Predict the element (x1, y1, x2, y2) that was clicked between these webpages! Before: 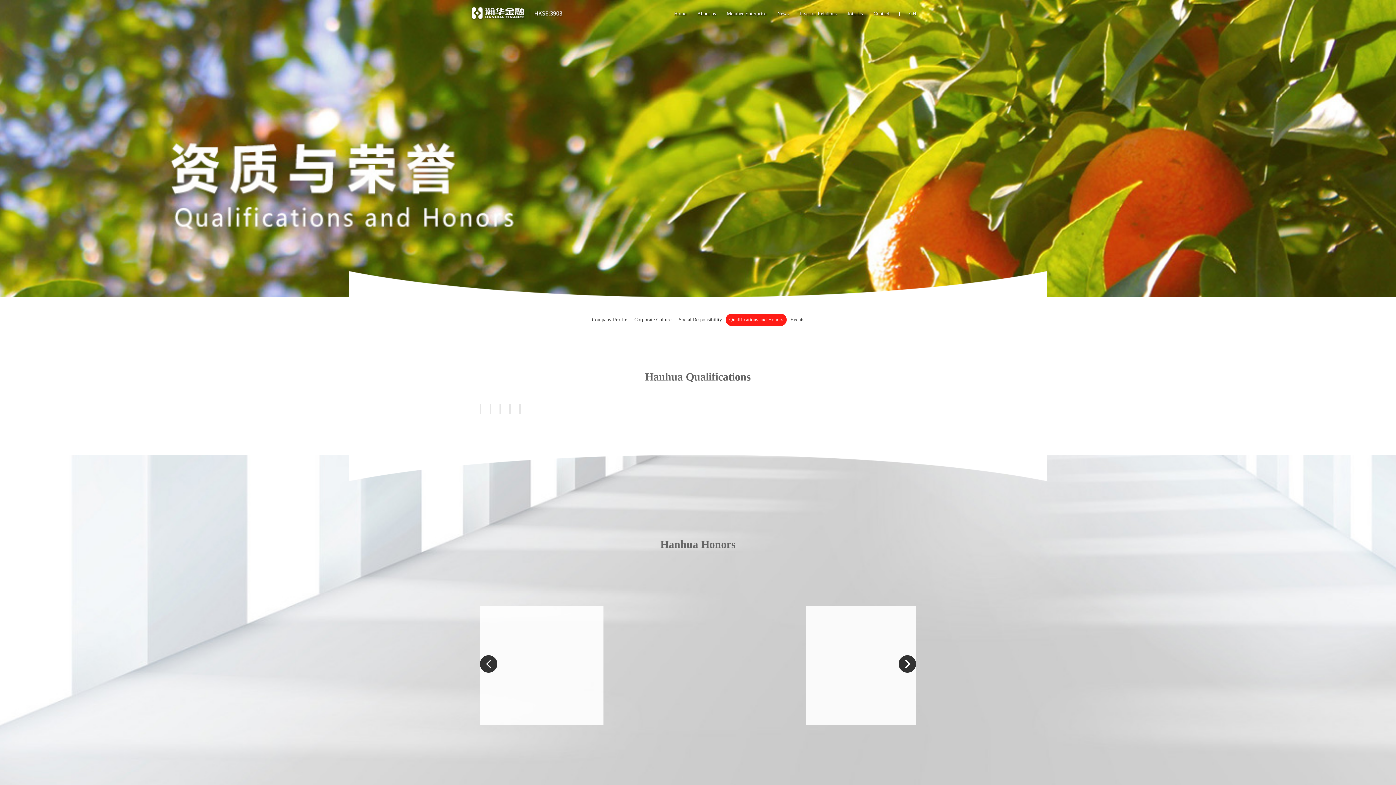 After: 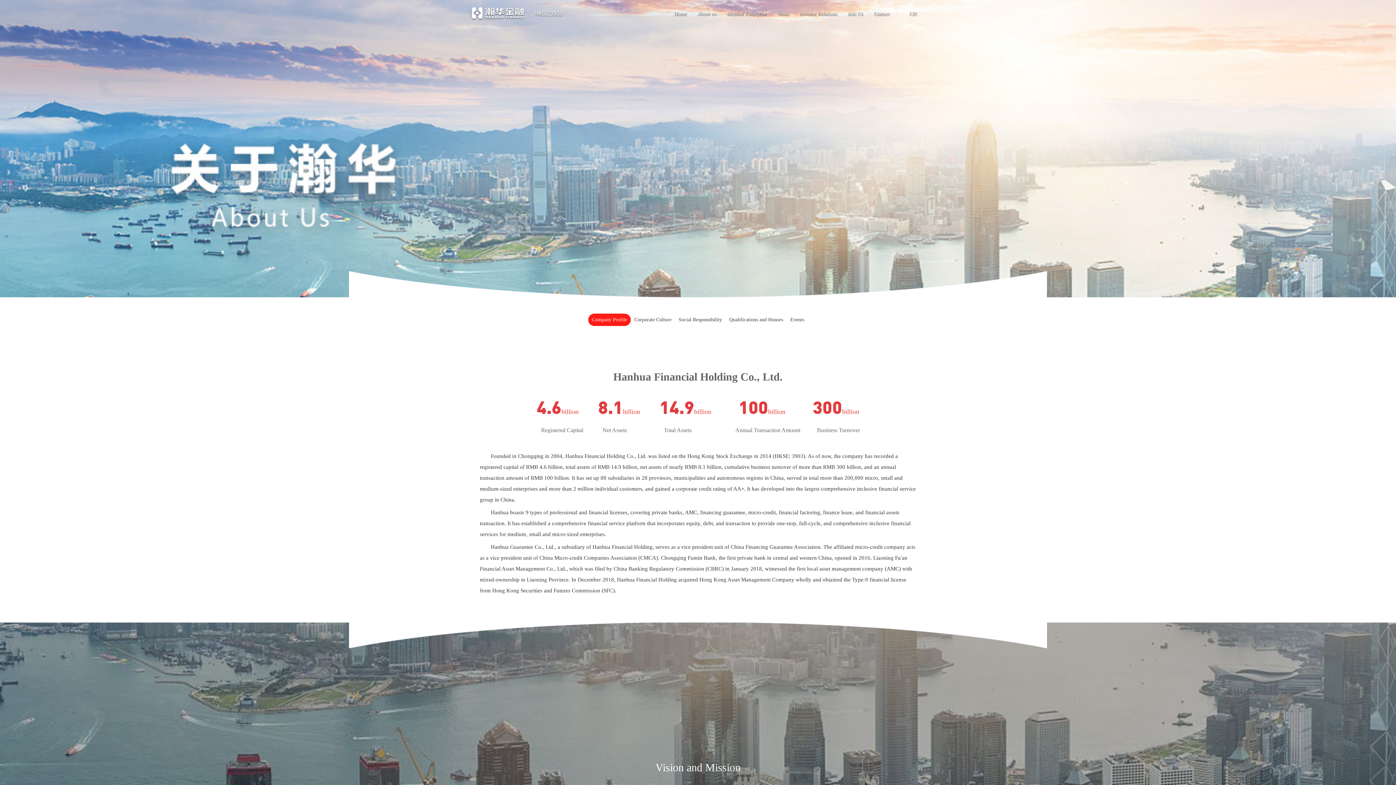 Action: label: About us bbox: (697, 10, 716, 16)